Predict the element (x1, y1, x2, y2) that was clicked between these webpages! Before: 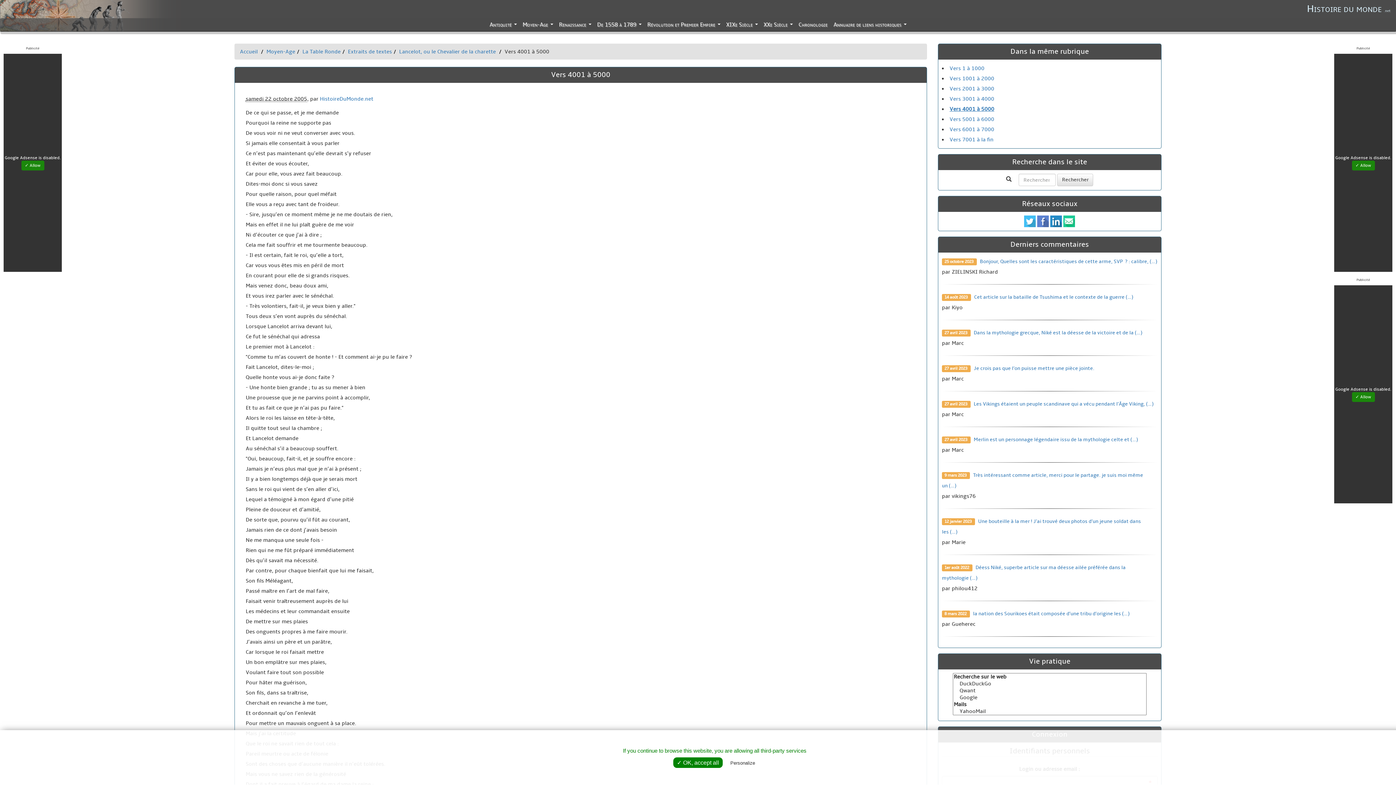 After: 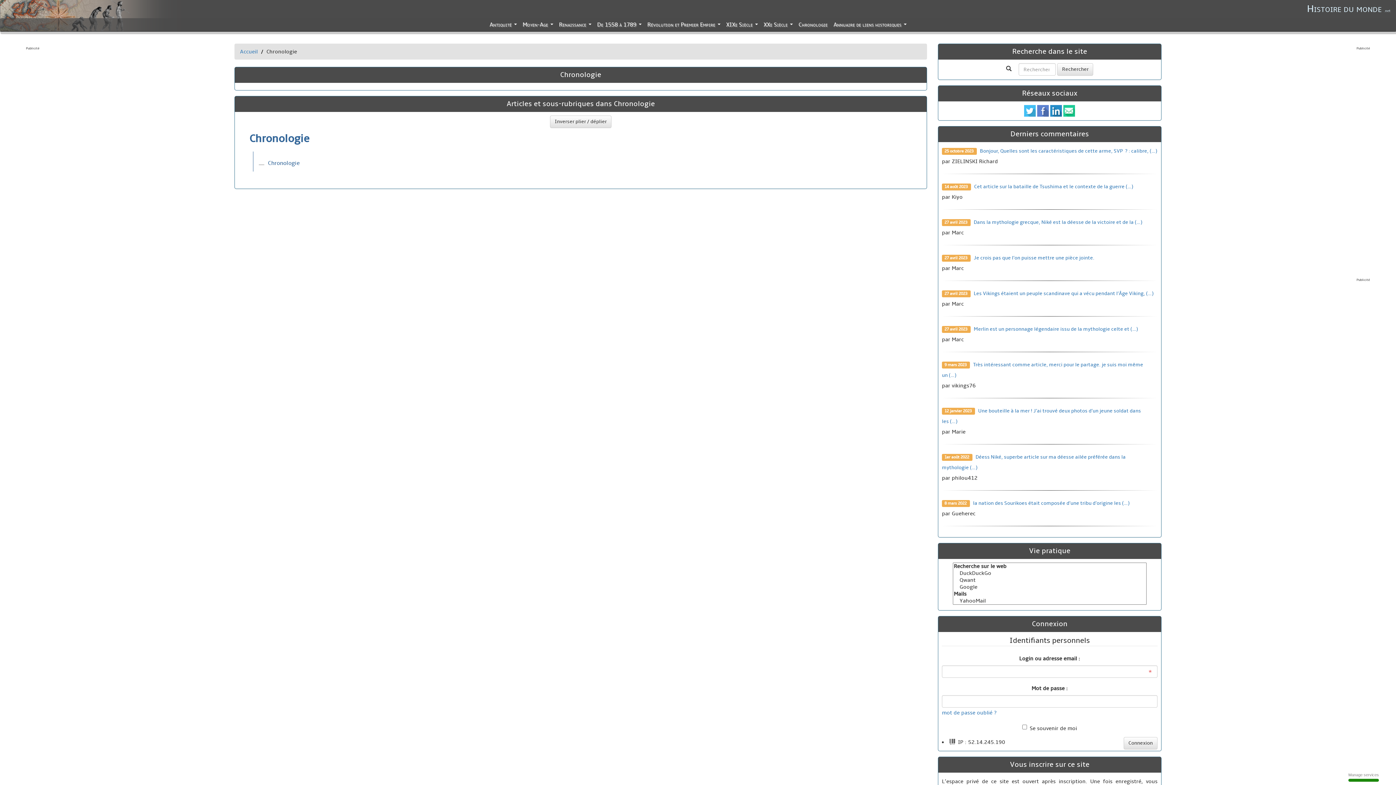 Action: label: Chronologie bbox: (795, 18, 830, 31)